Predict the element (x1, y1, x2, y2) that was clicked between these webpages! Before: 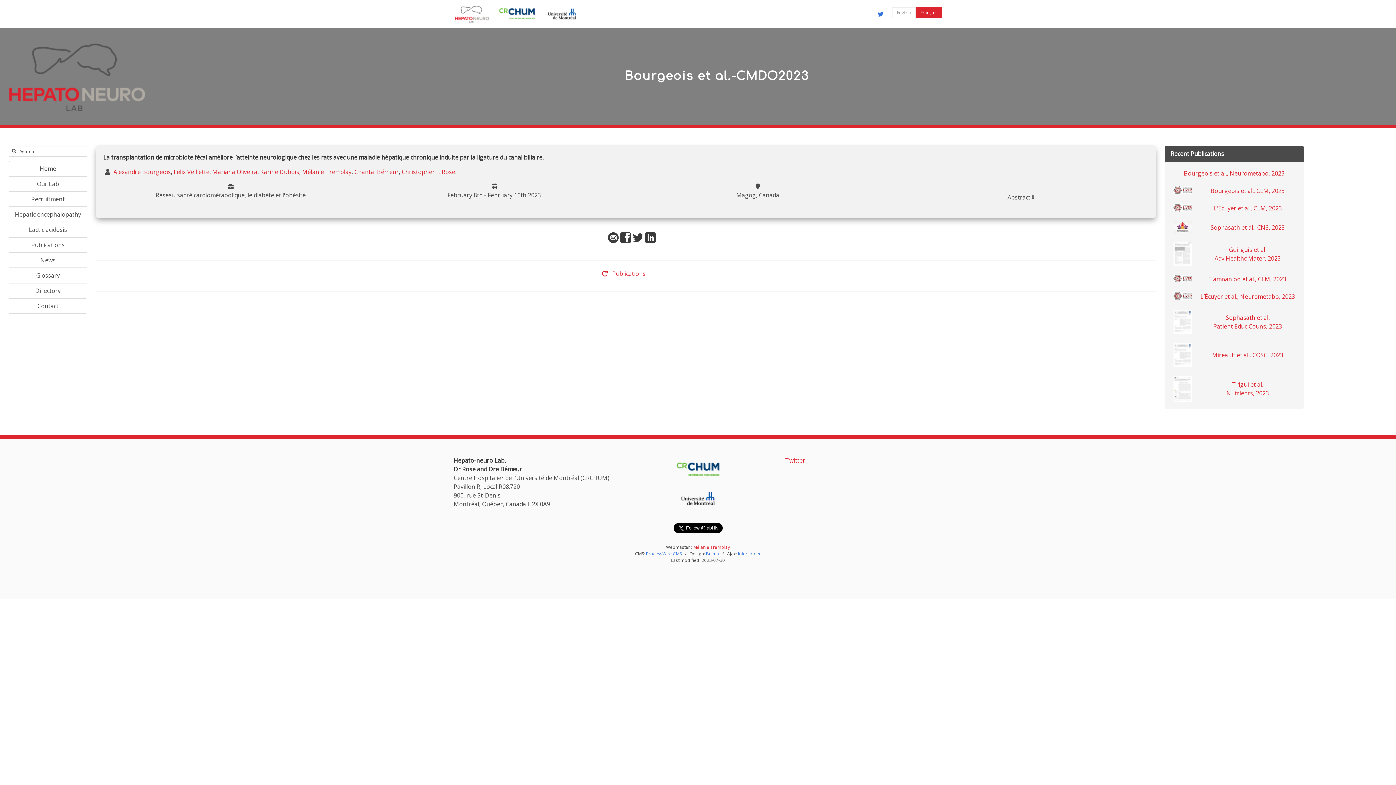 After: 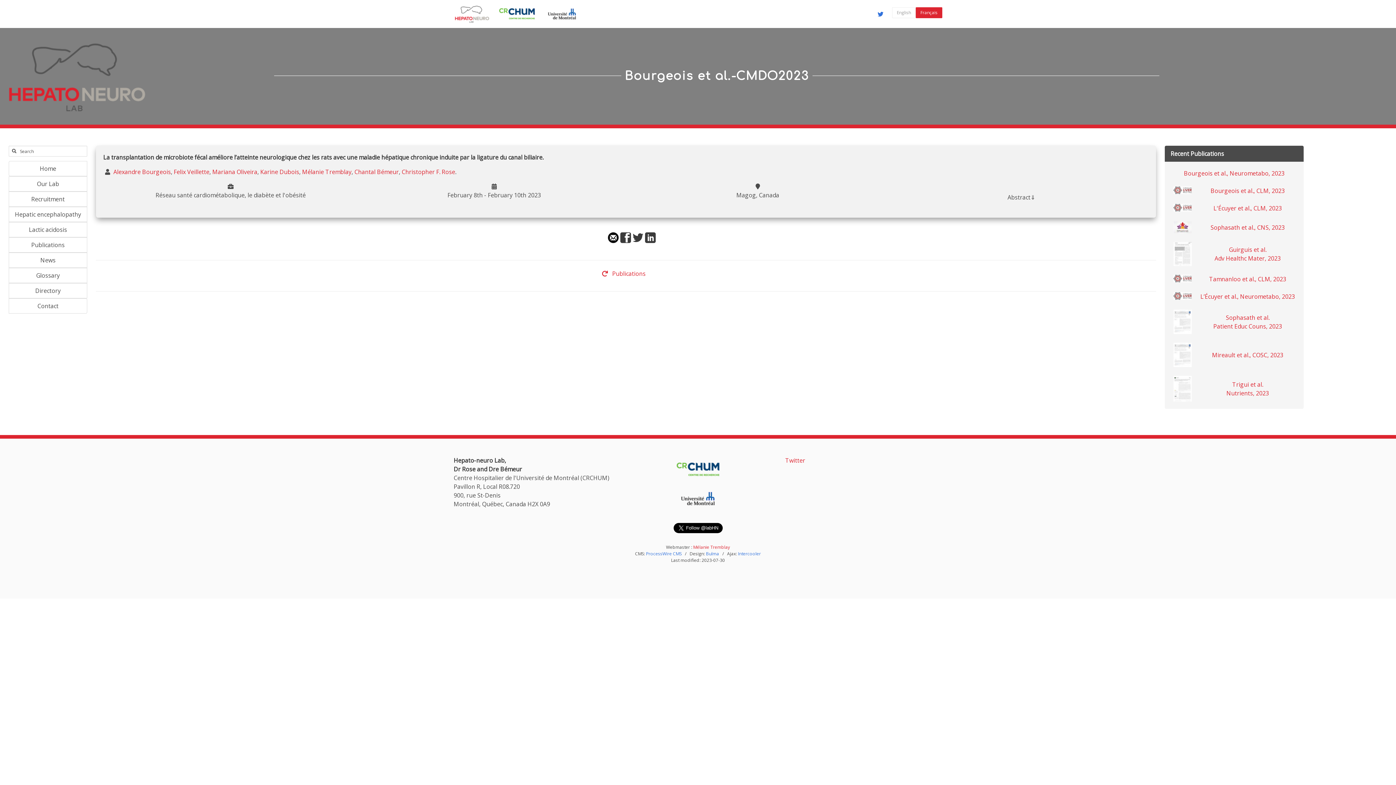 Action: bbox: (608, 232, 618, 243)